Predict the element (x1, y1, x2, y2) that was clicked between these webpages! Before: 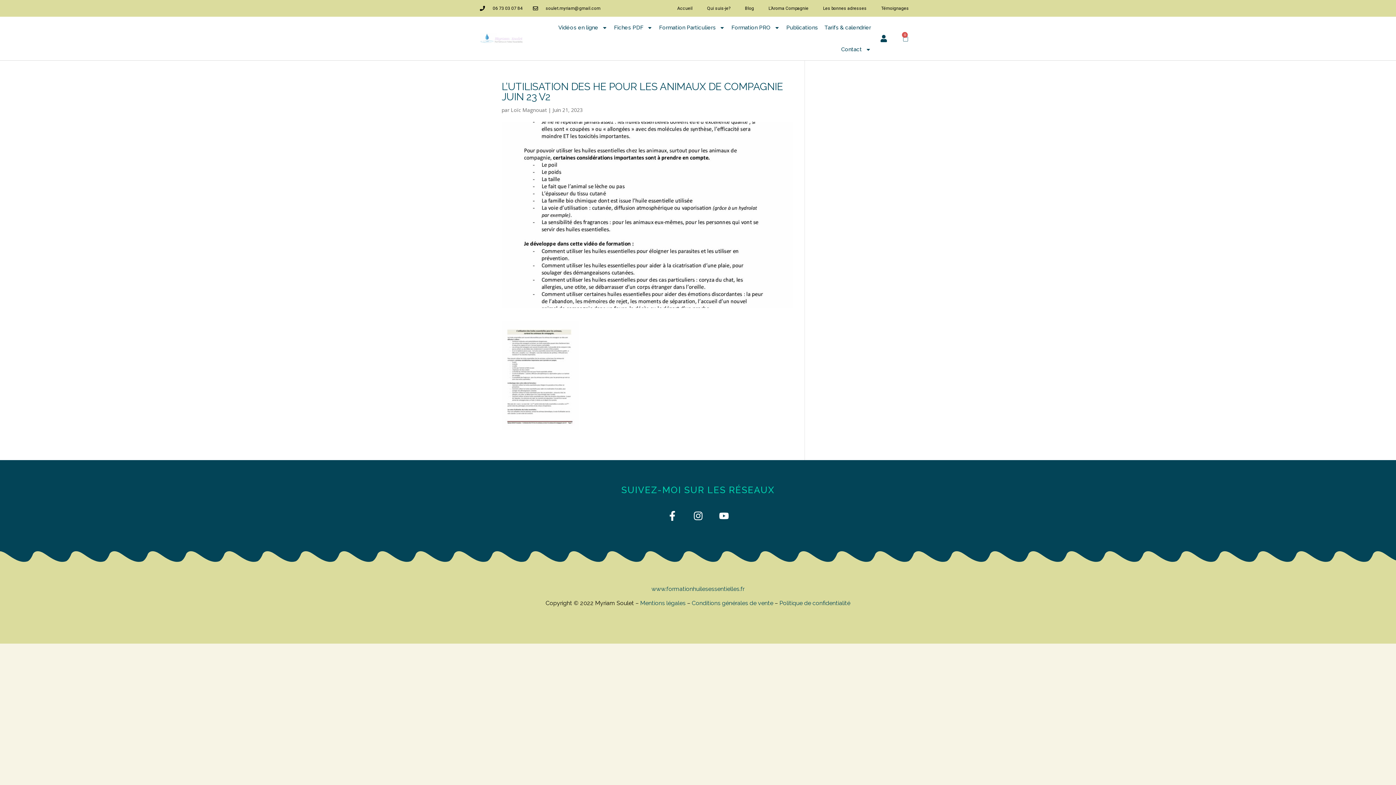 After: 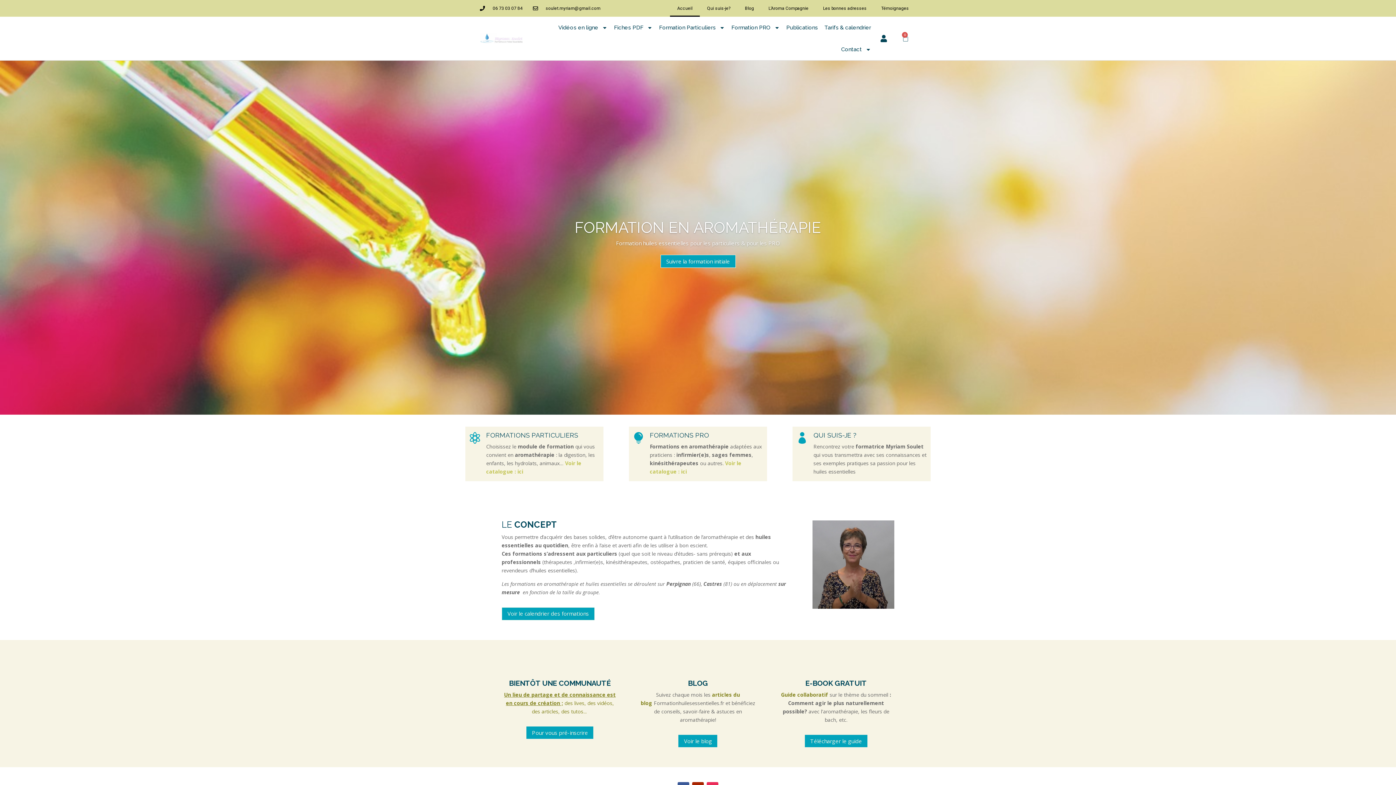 Action: bbox: (480, 33, 523, 43)